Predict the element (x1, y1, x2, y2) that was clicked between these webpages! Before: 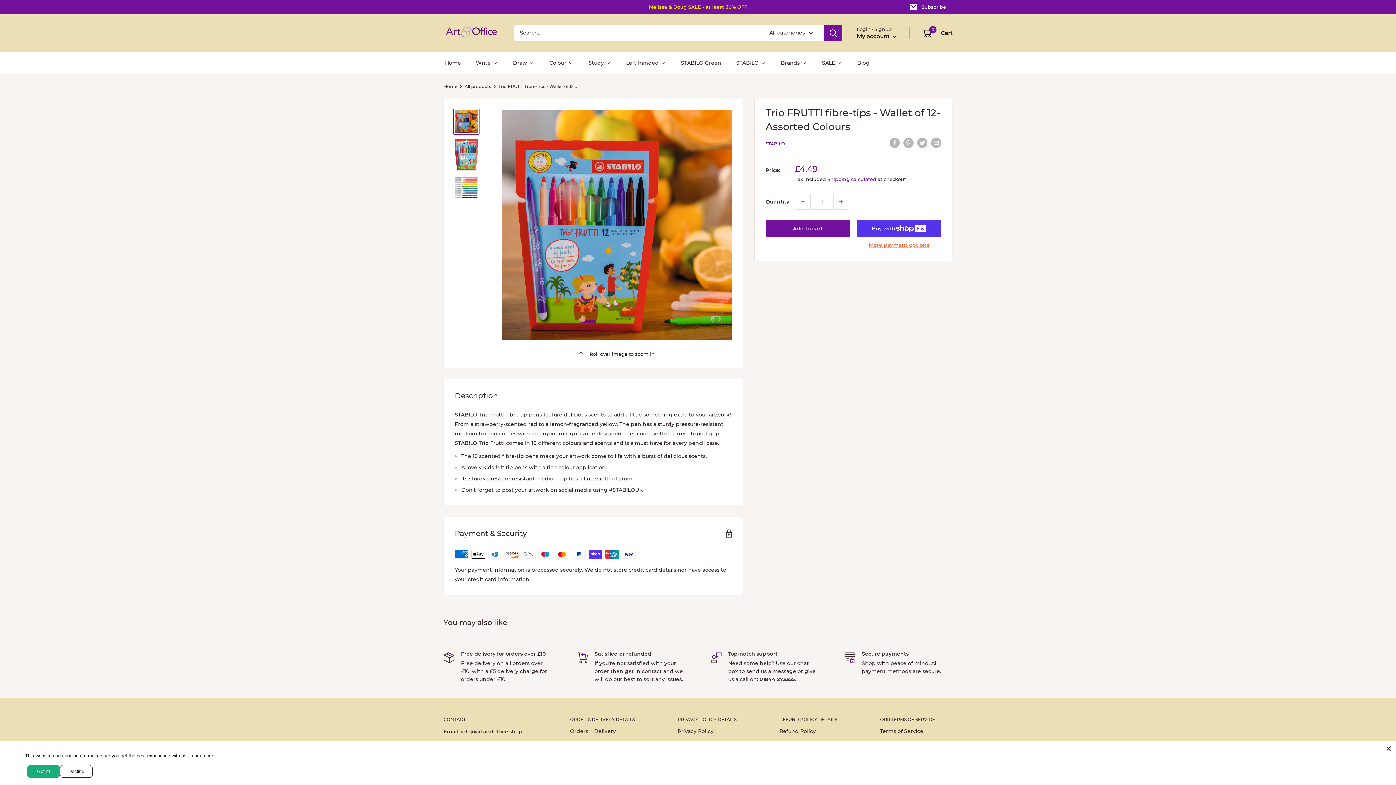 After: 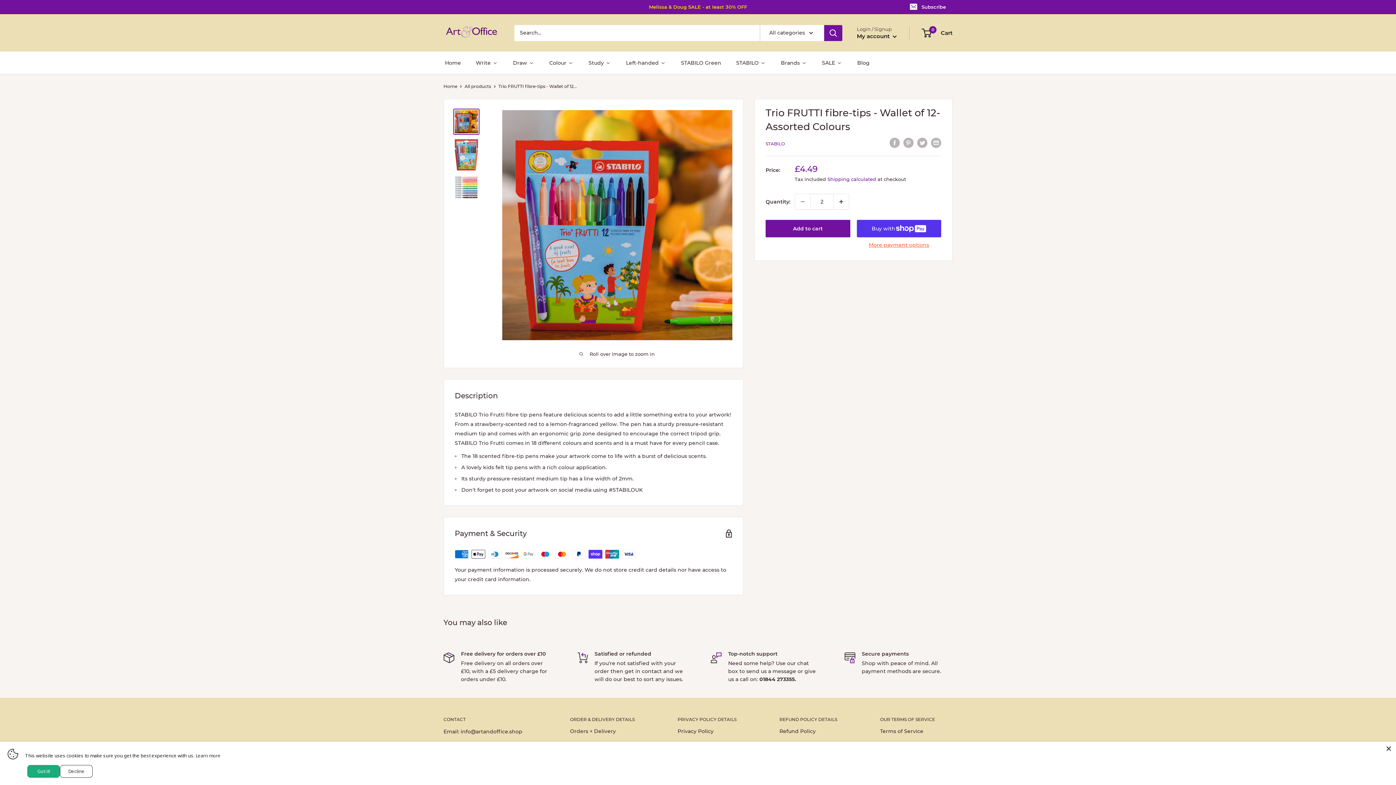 Action: bbox: (833, 194, 849, 209) label: Increase quantity by 1